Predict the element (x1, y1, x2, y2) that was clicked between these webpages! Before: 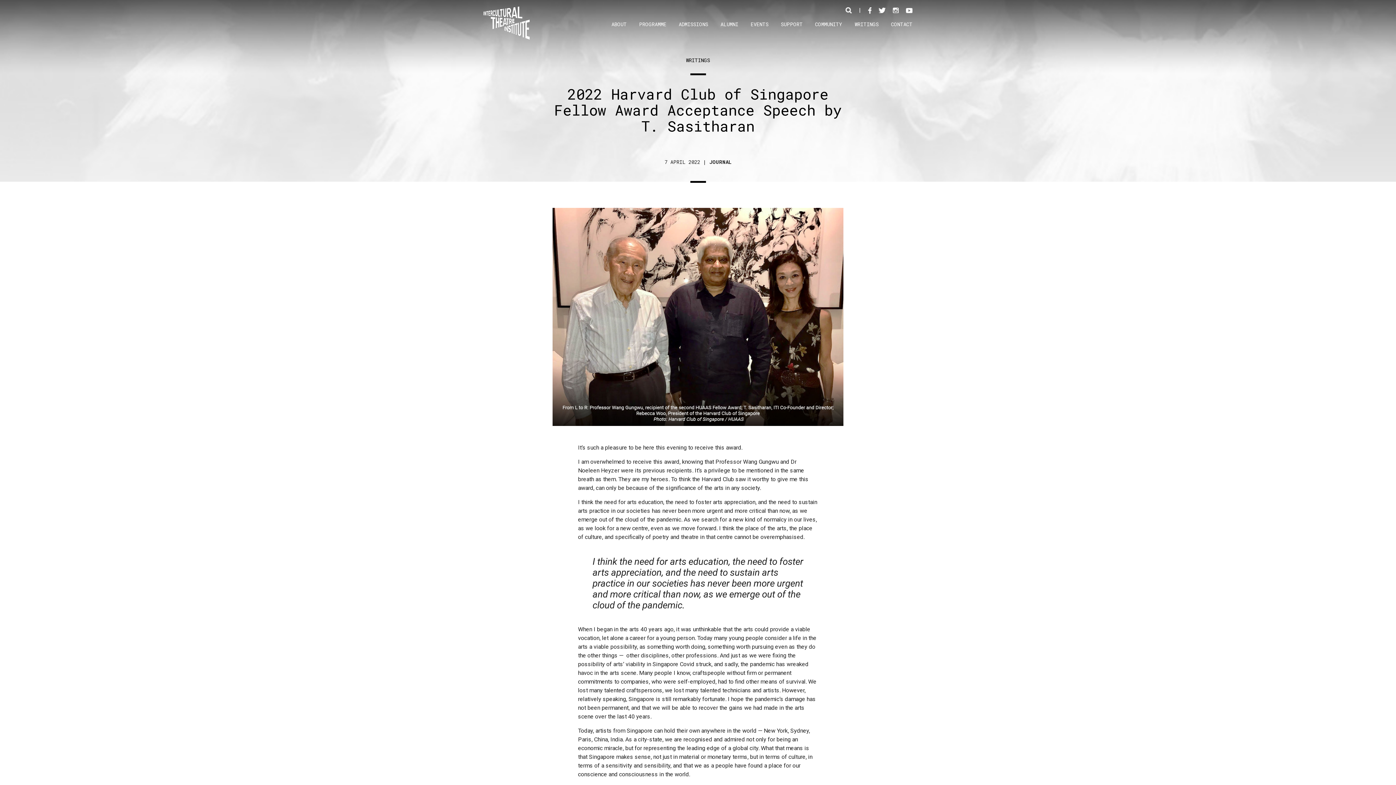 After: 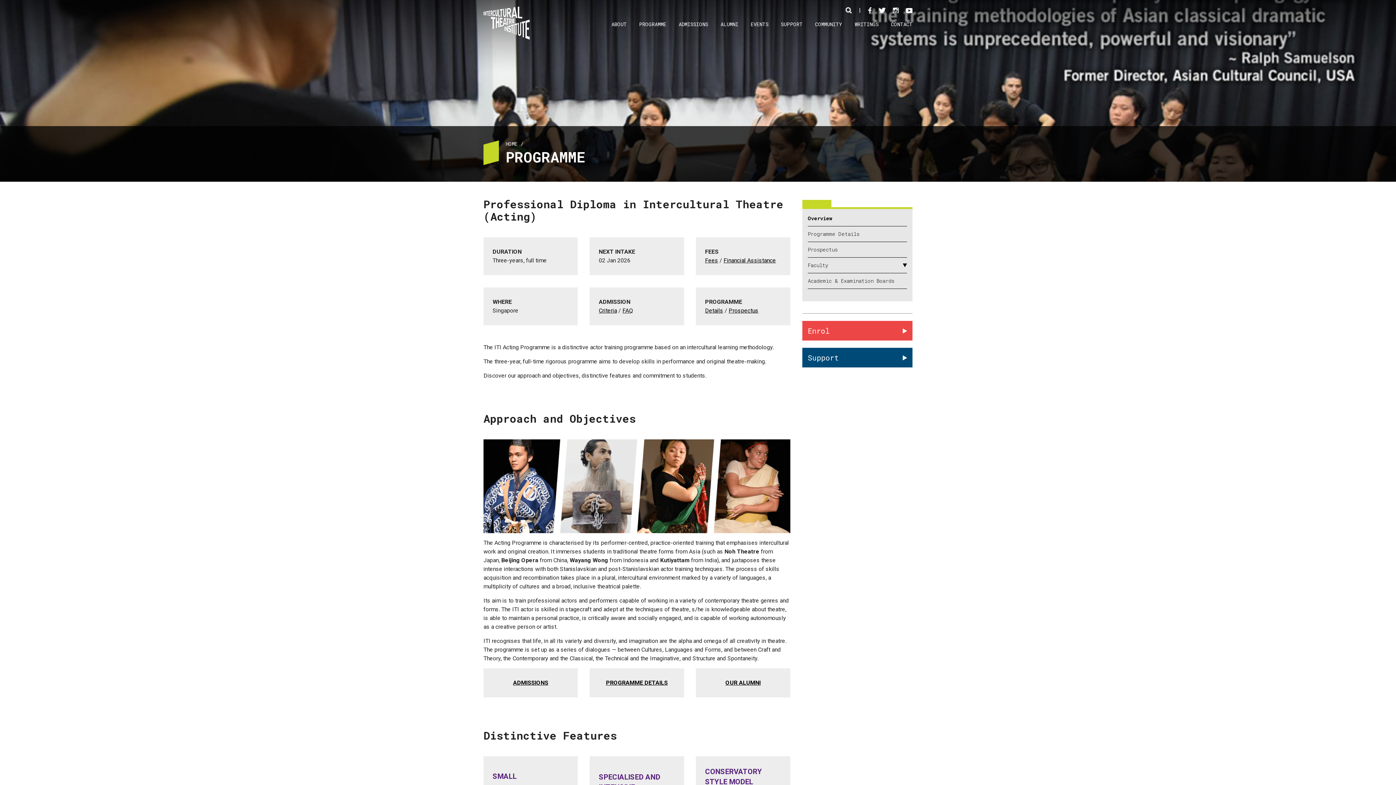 Action: bbox: (639, 20, 666, 35) label: PROGRAMME